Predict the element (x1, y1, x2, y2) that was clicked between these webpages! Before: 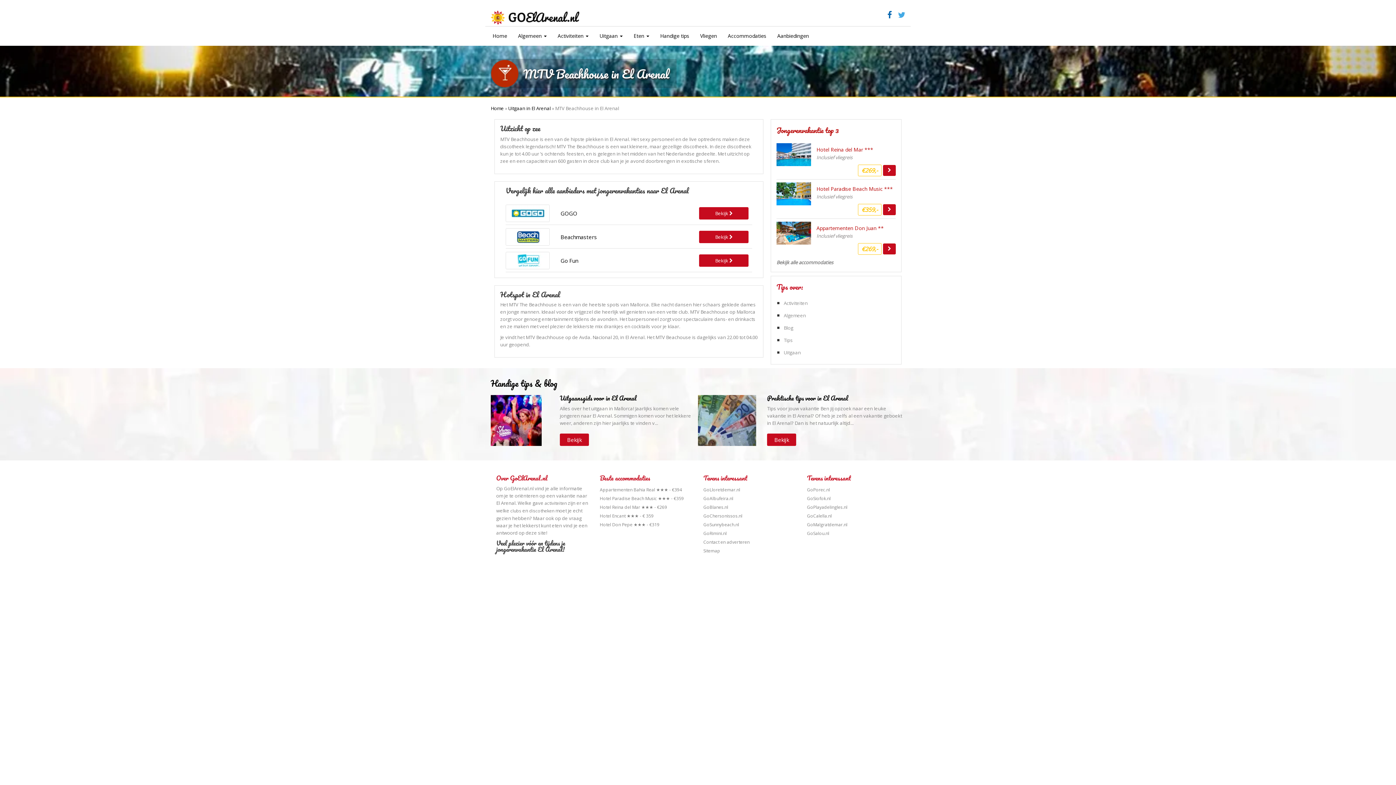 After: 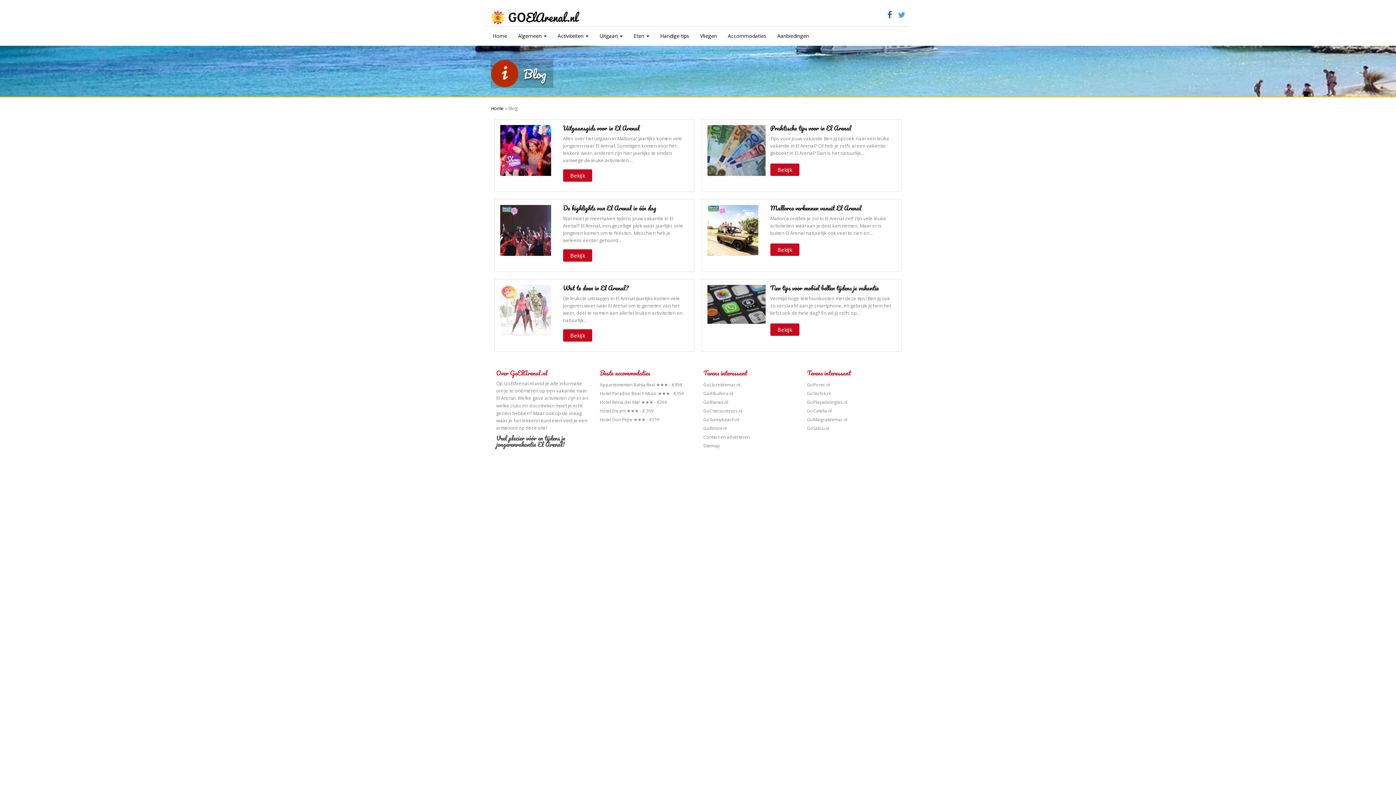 Action: bbox: (654, 26, 694, 45) label: Handige tips